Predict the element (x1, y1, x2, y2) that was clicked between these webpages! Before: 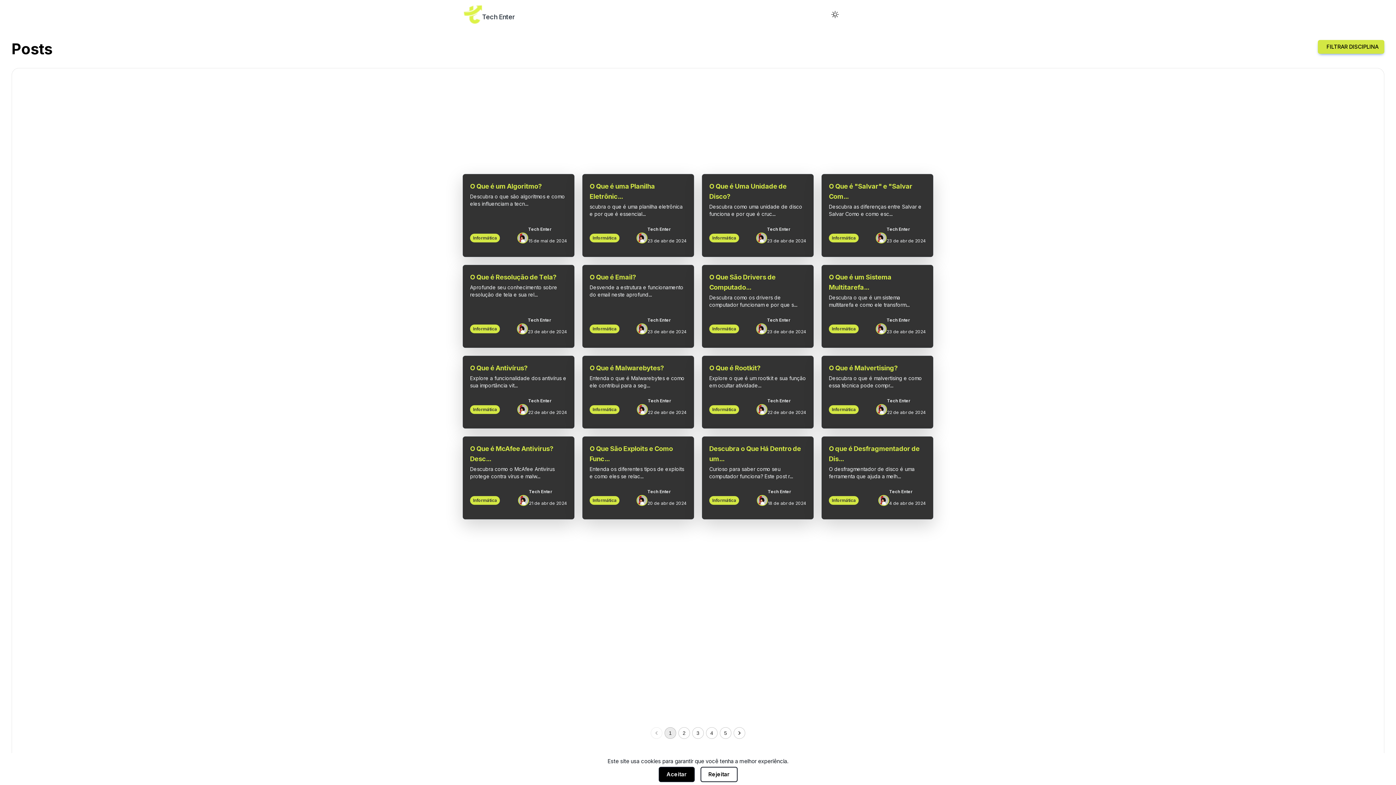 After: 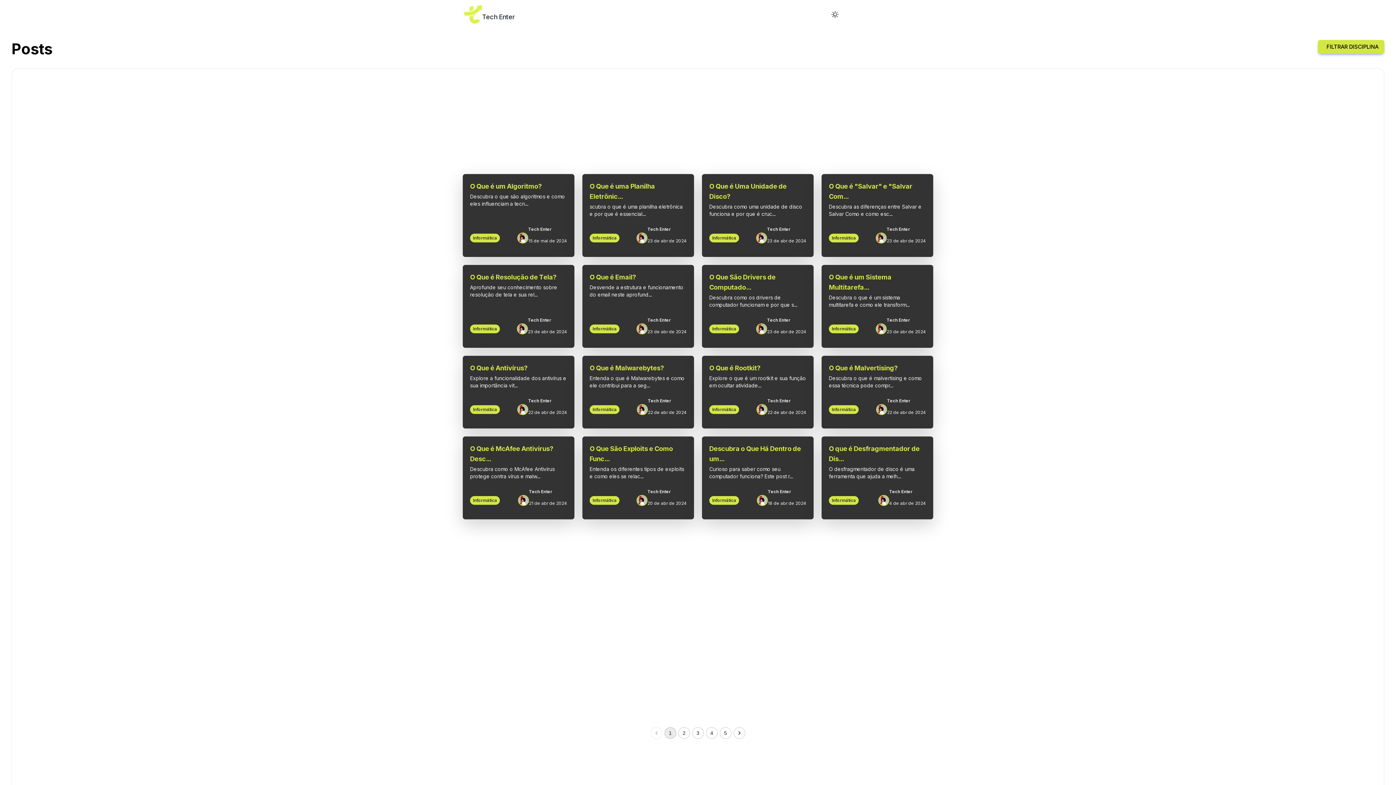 Action: label: Rejeitar bbox: (700, 767, 737, 782)